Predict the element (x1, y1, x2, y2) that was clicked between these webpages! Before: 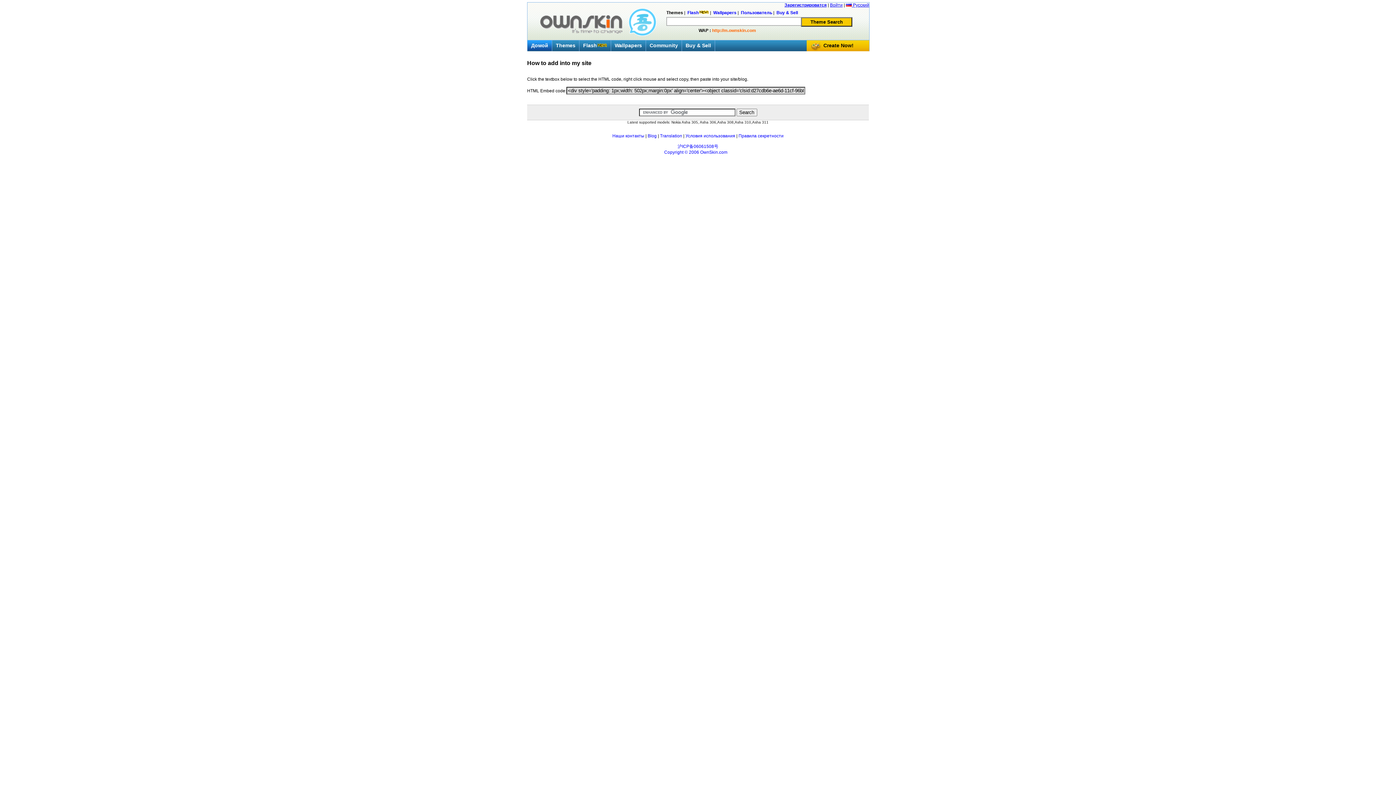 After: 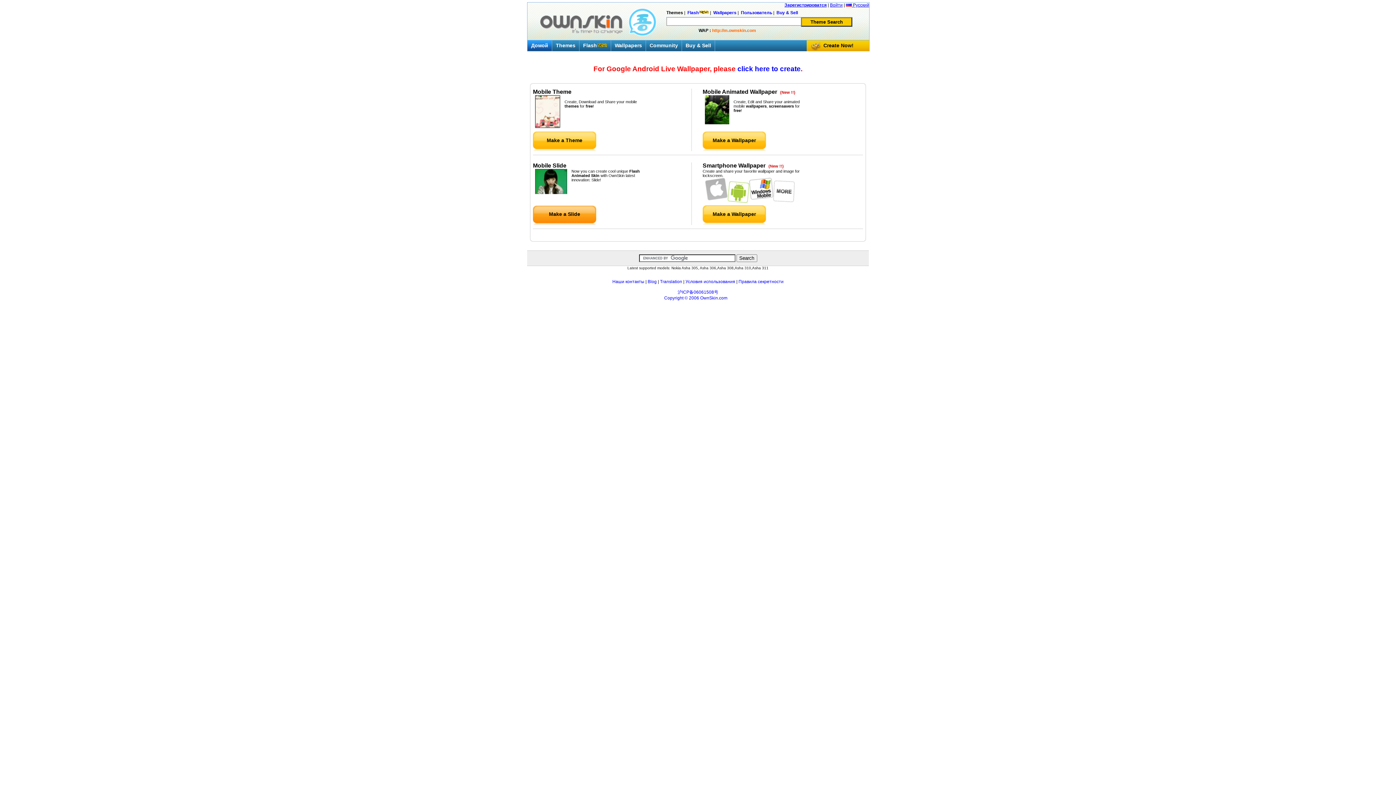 Action: bbox: (810, 47, 821, 52)